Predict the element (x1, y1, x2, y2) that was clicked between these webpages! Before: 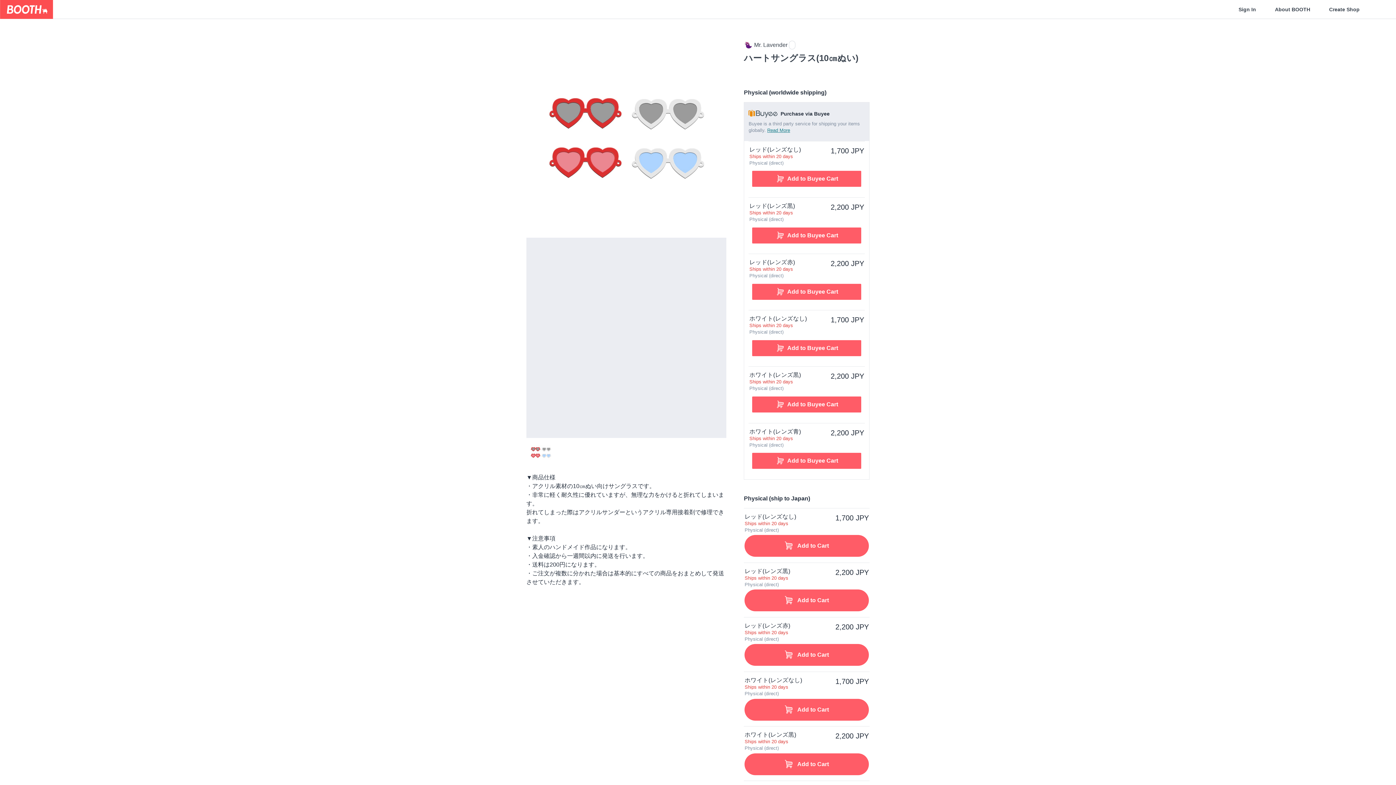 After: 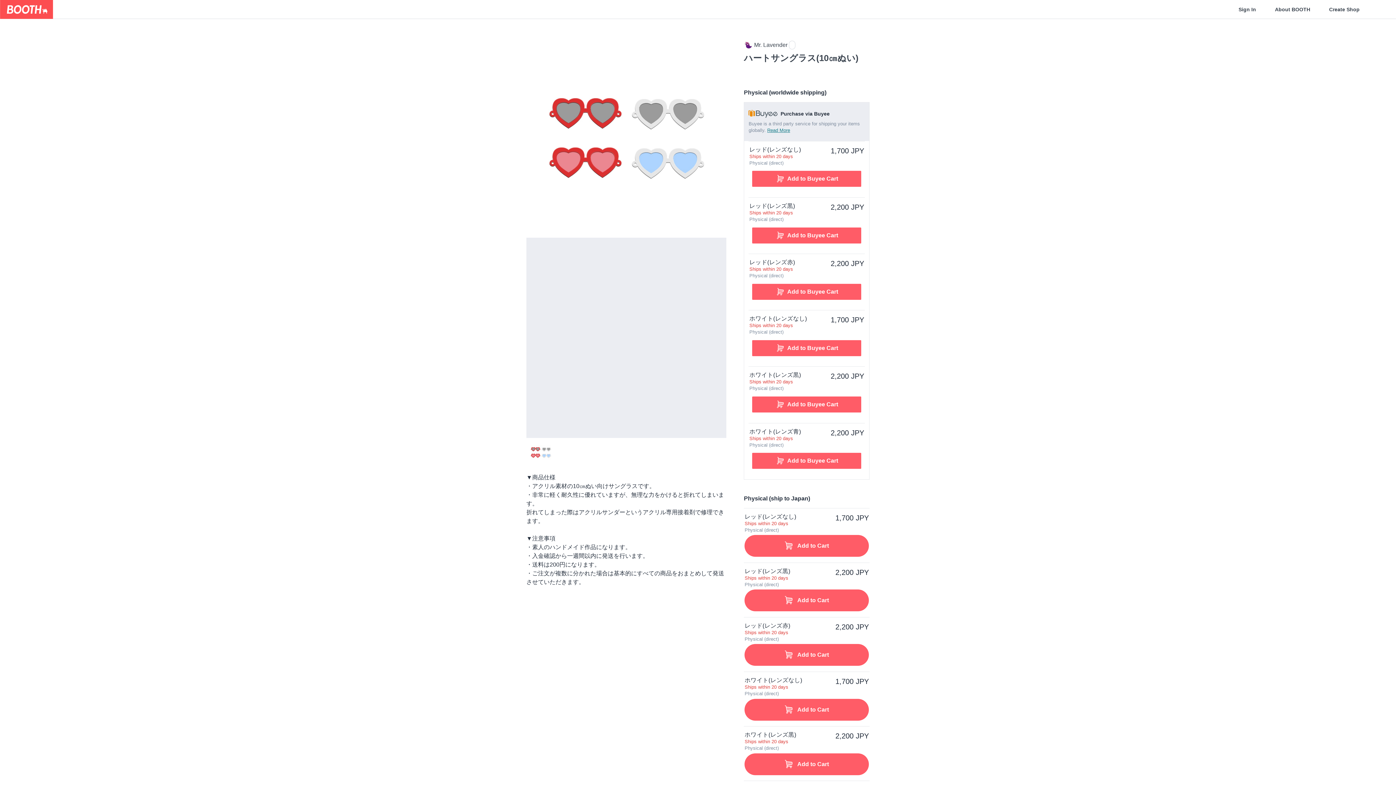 Action: bbox: (526, 438, 726, 470)